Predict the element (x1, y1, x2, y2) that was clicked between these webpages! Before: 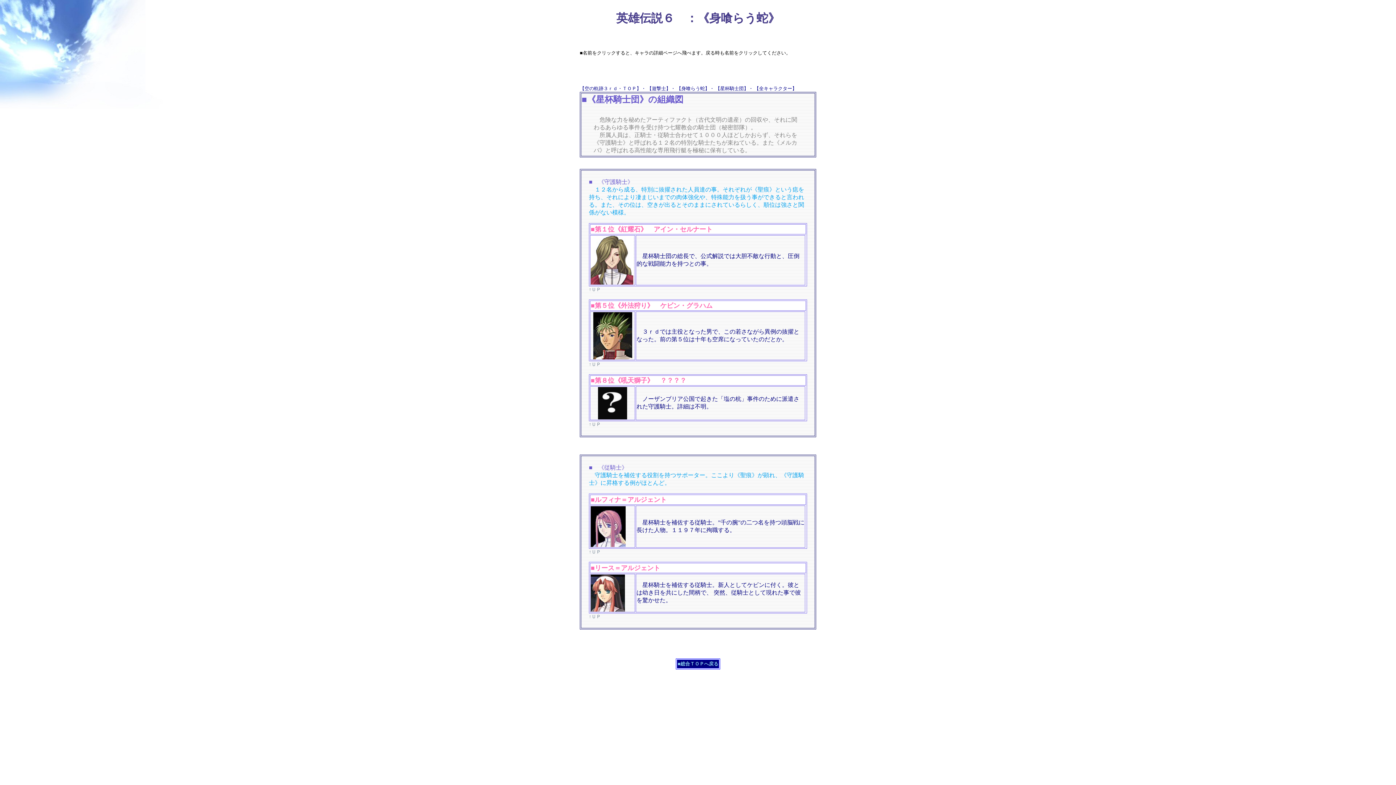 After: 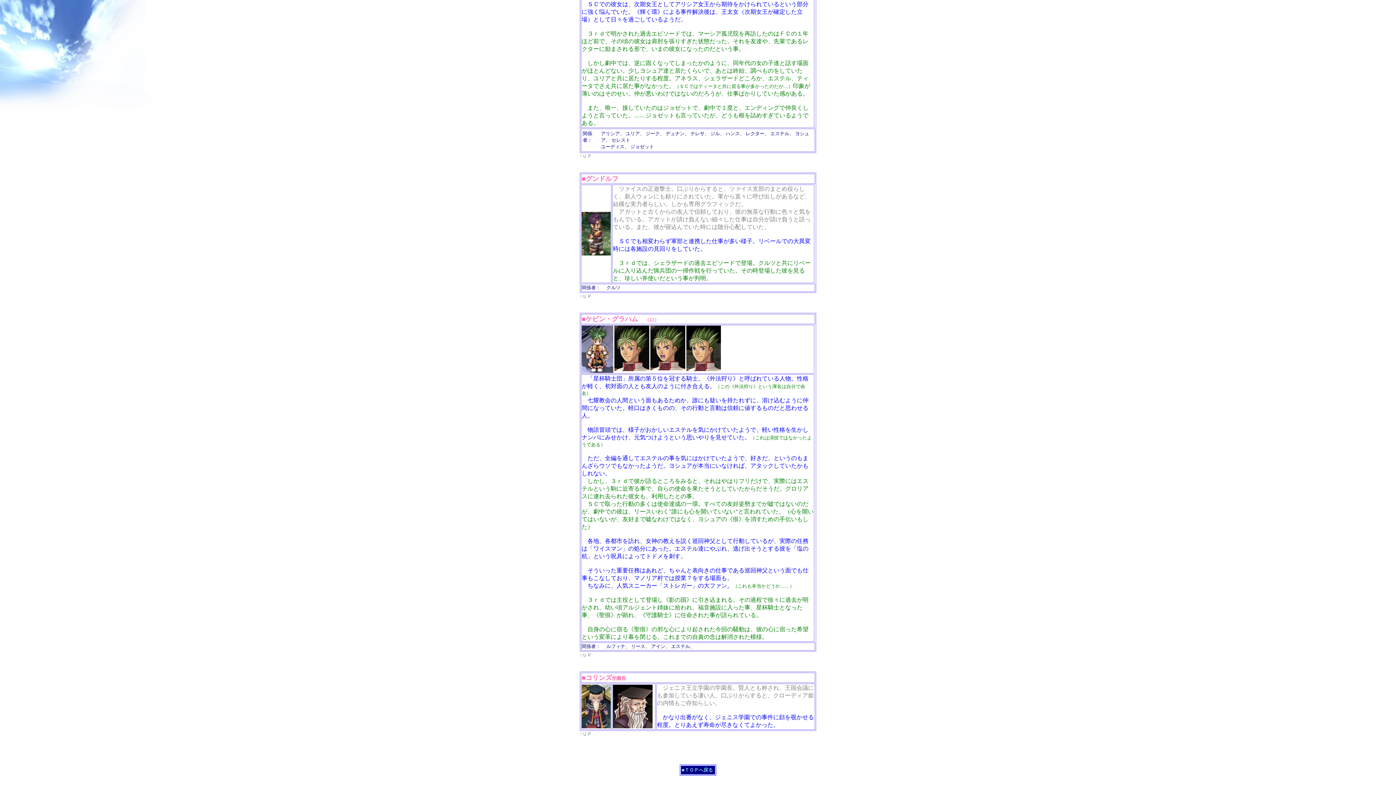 Action: bbox: (590, 302, 712, 309) label: ■第５位《外法狩り》　ケビン・グラハム